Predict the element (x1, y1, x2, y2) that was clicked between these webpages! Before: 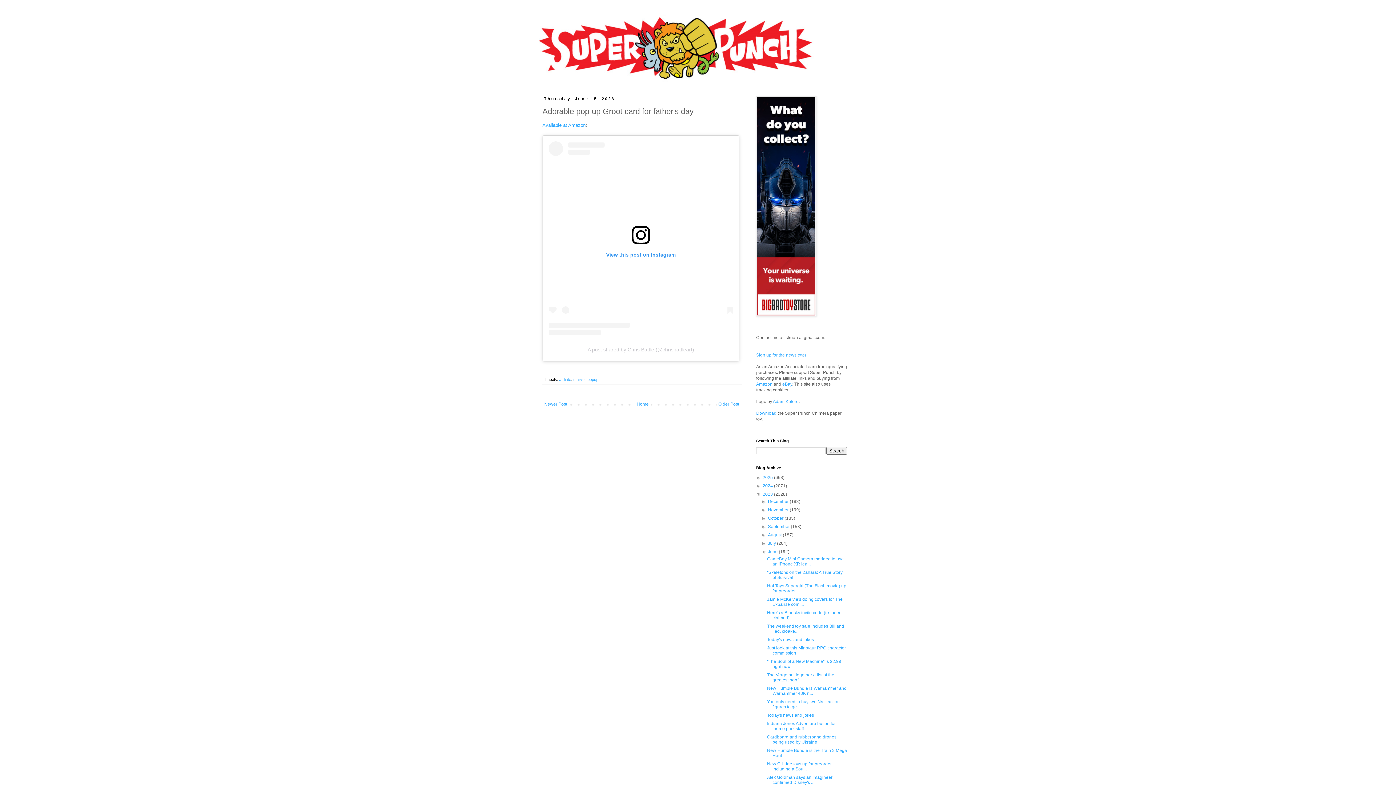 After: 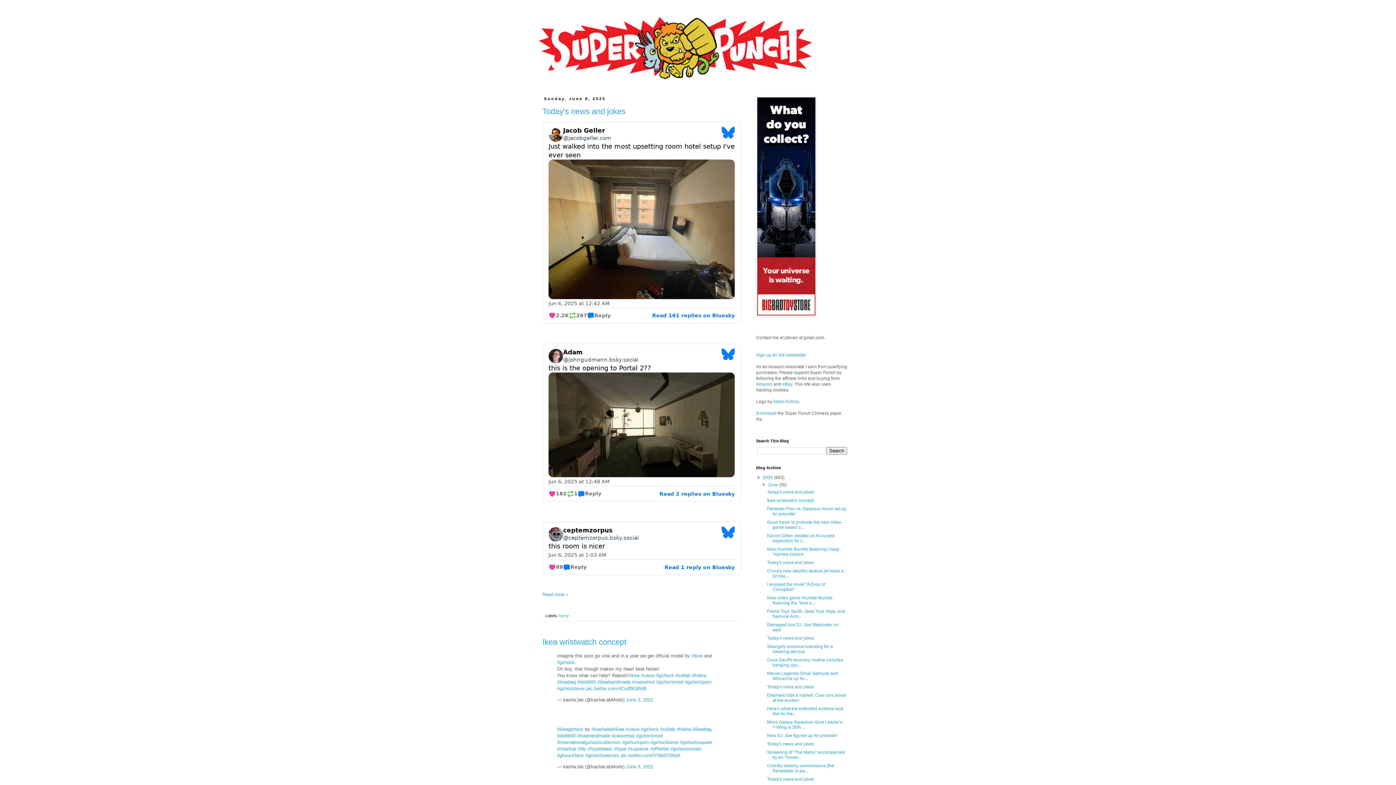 Action: bbox: (635, 400, 650, 408) label: Home